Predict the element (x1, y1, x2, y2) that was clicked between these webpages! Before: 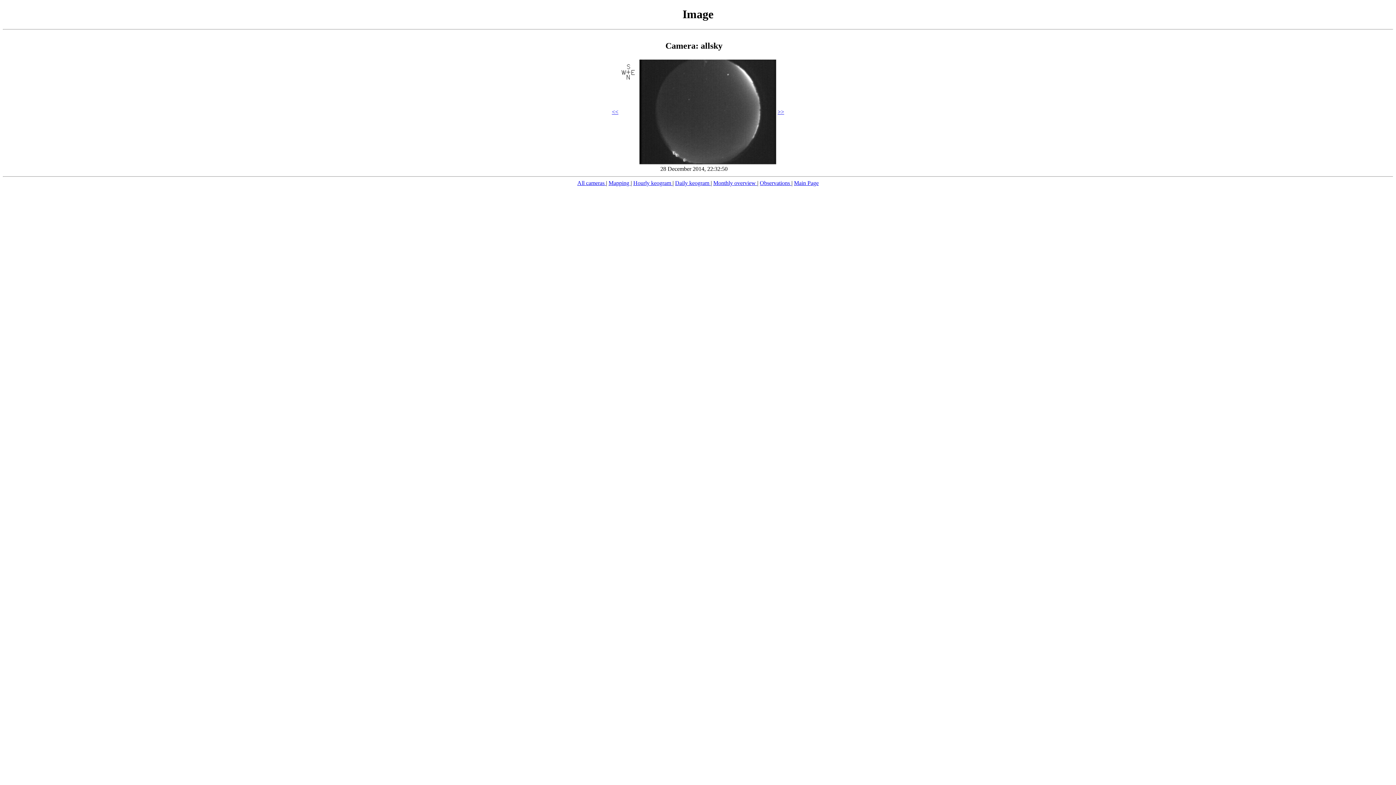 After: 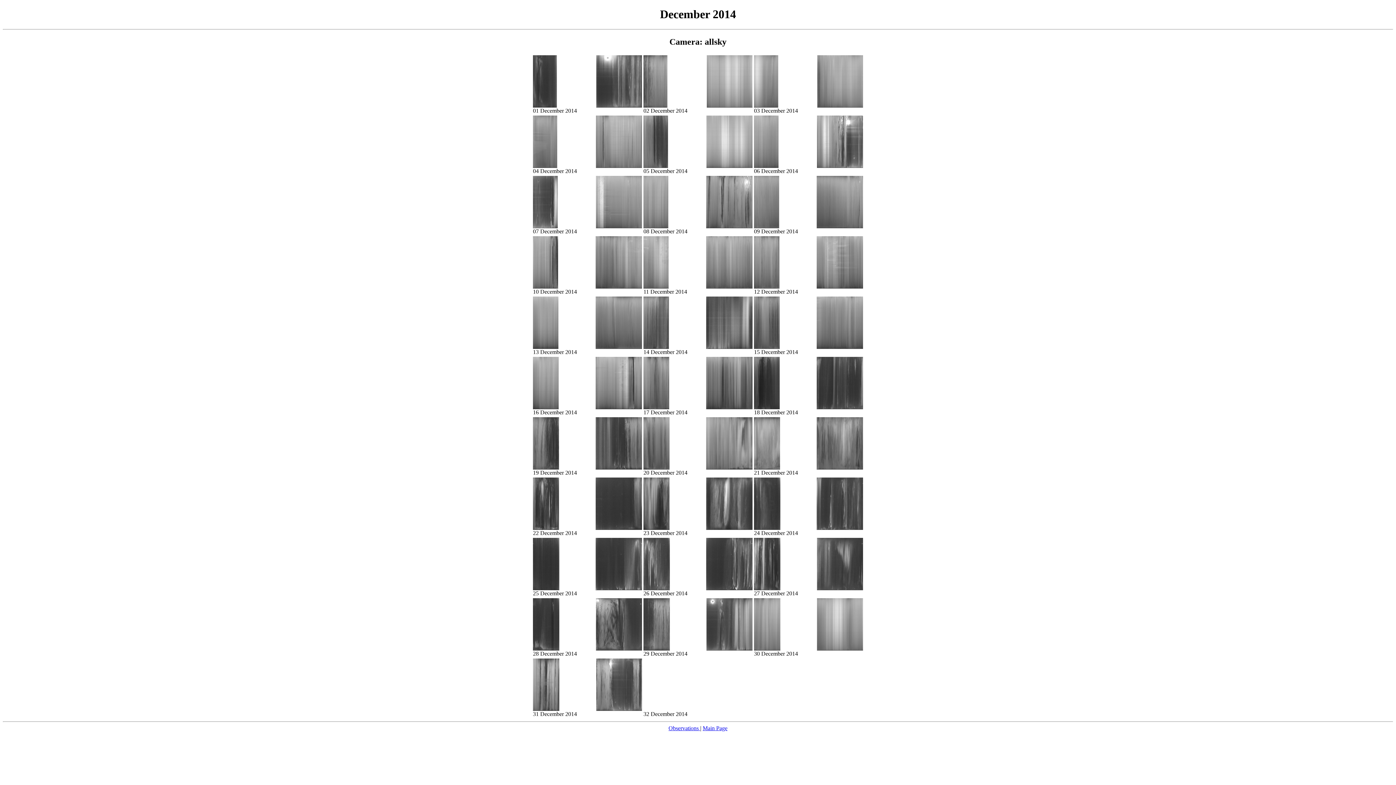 Action: label: Monthly overview  bbox: (713, 179, 757, 186)